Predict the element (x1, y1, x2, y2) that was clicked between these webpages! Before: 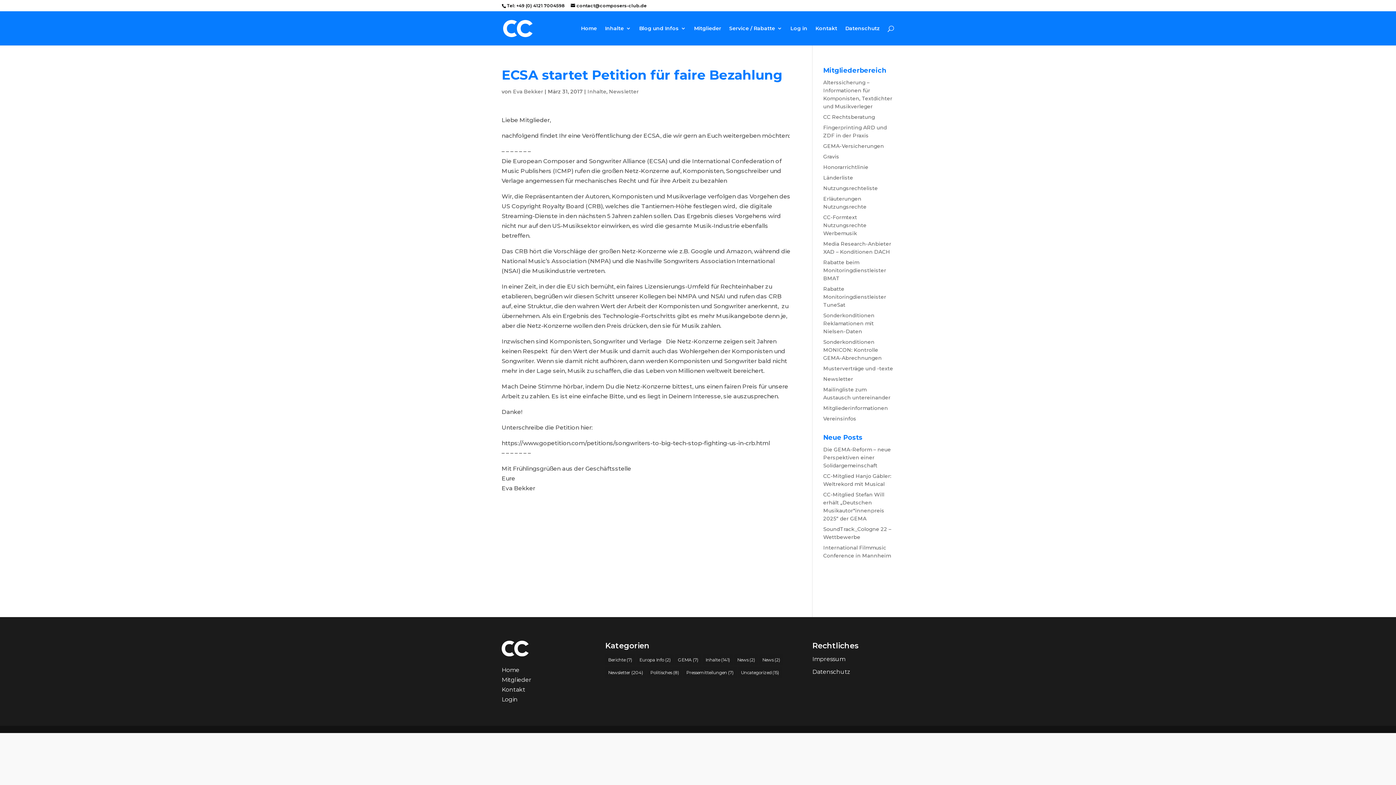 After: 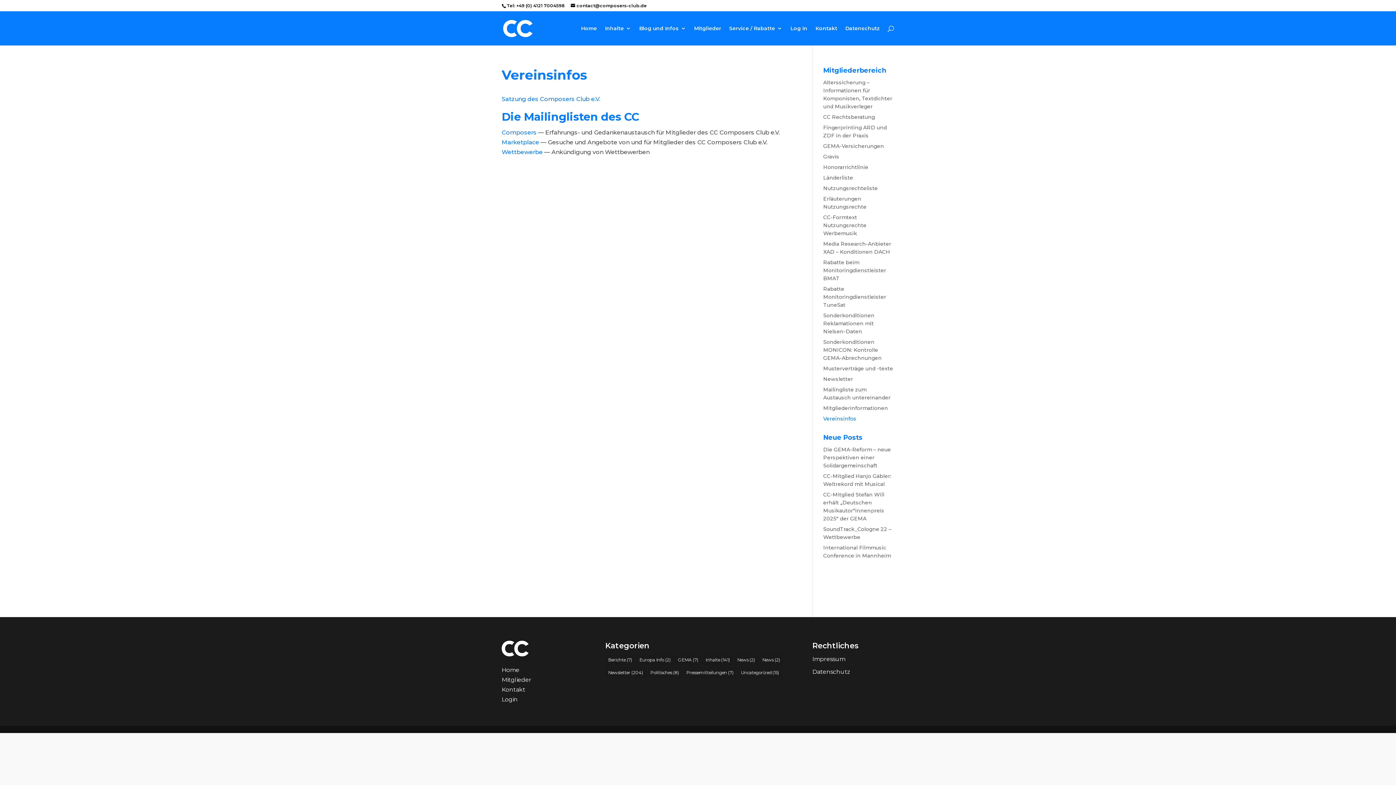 Action: label: Vereinsinfos bbox: (823, 415, 856, 422)